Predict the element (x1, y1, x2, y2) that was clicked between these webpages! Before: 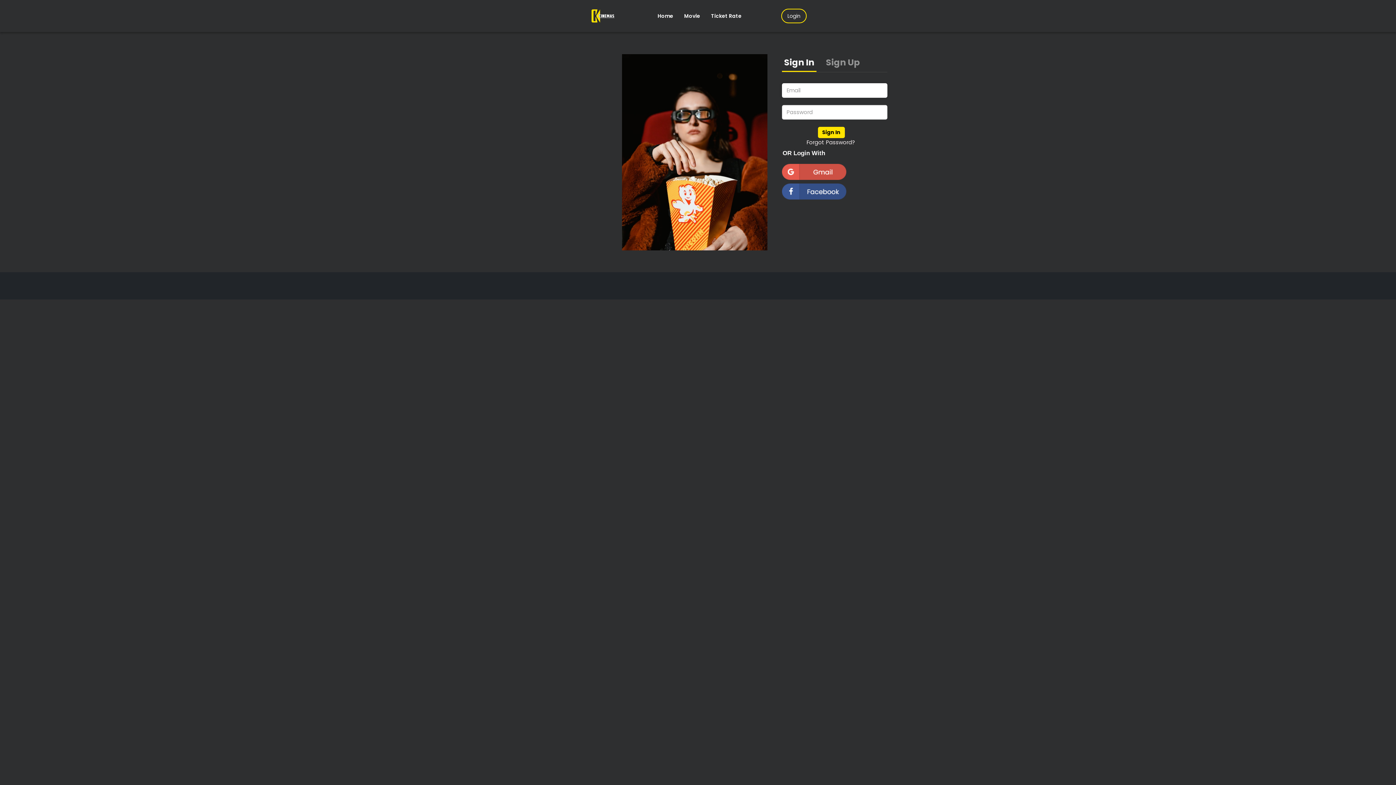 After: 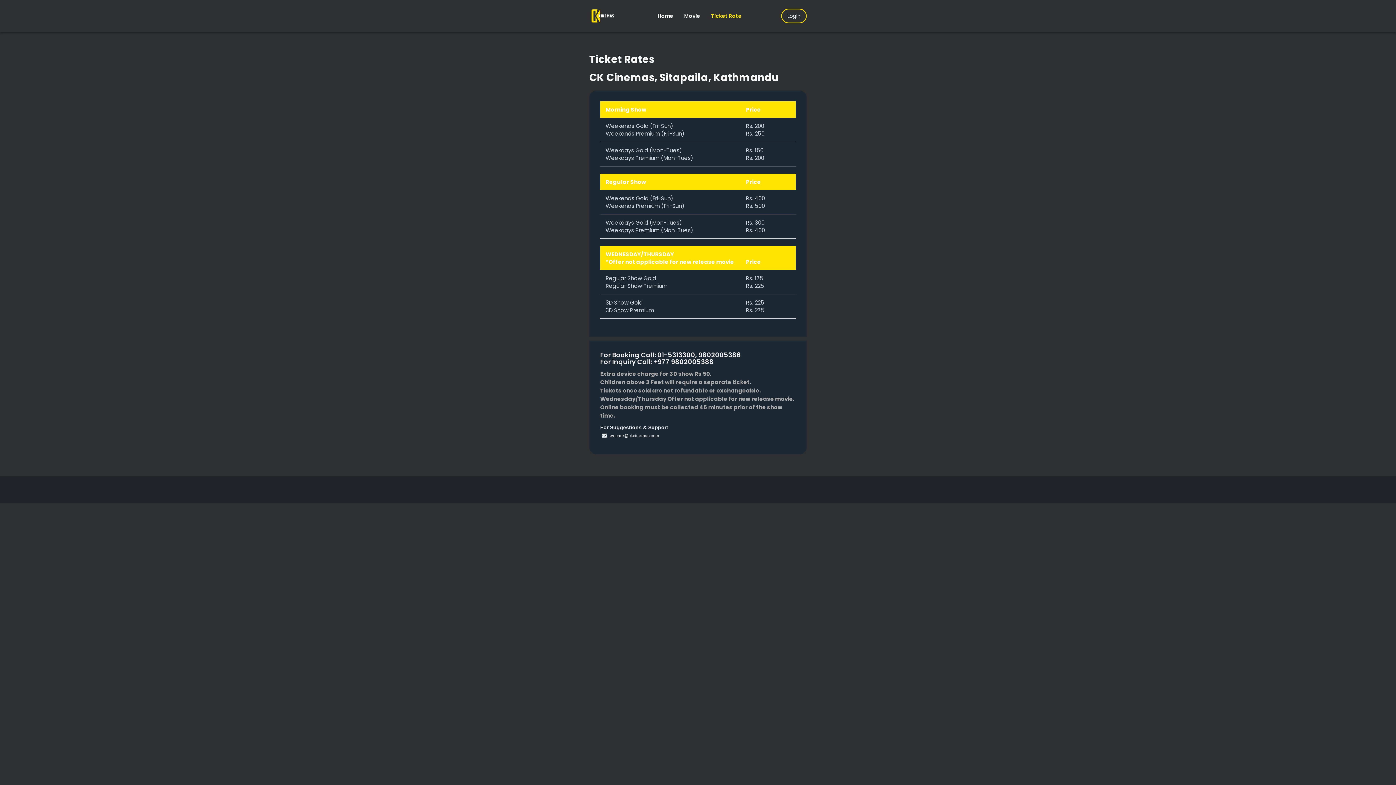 Action: label: Ticket Rate bbox: (705, 13, 747, 18)